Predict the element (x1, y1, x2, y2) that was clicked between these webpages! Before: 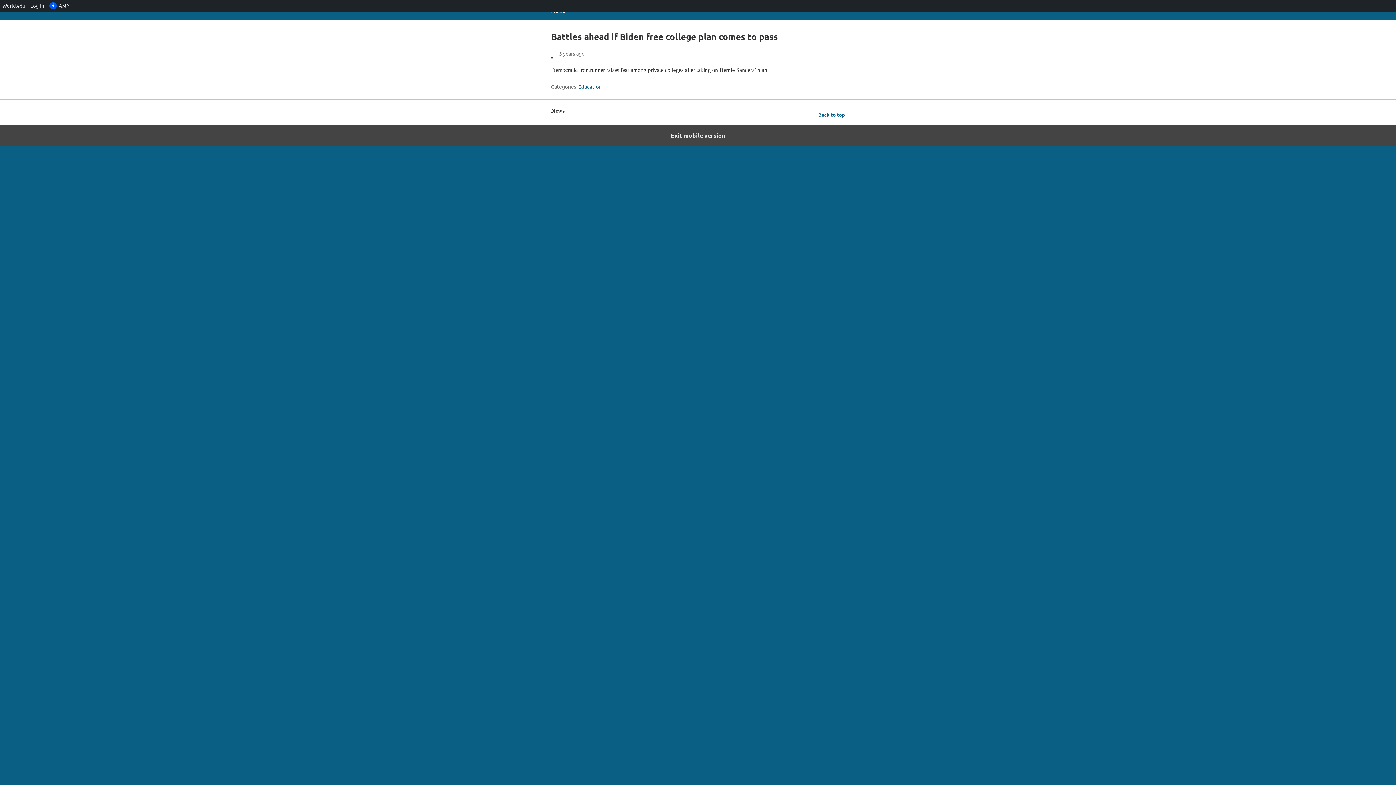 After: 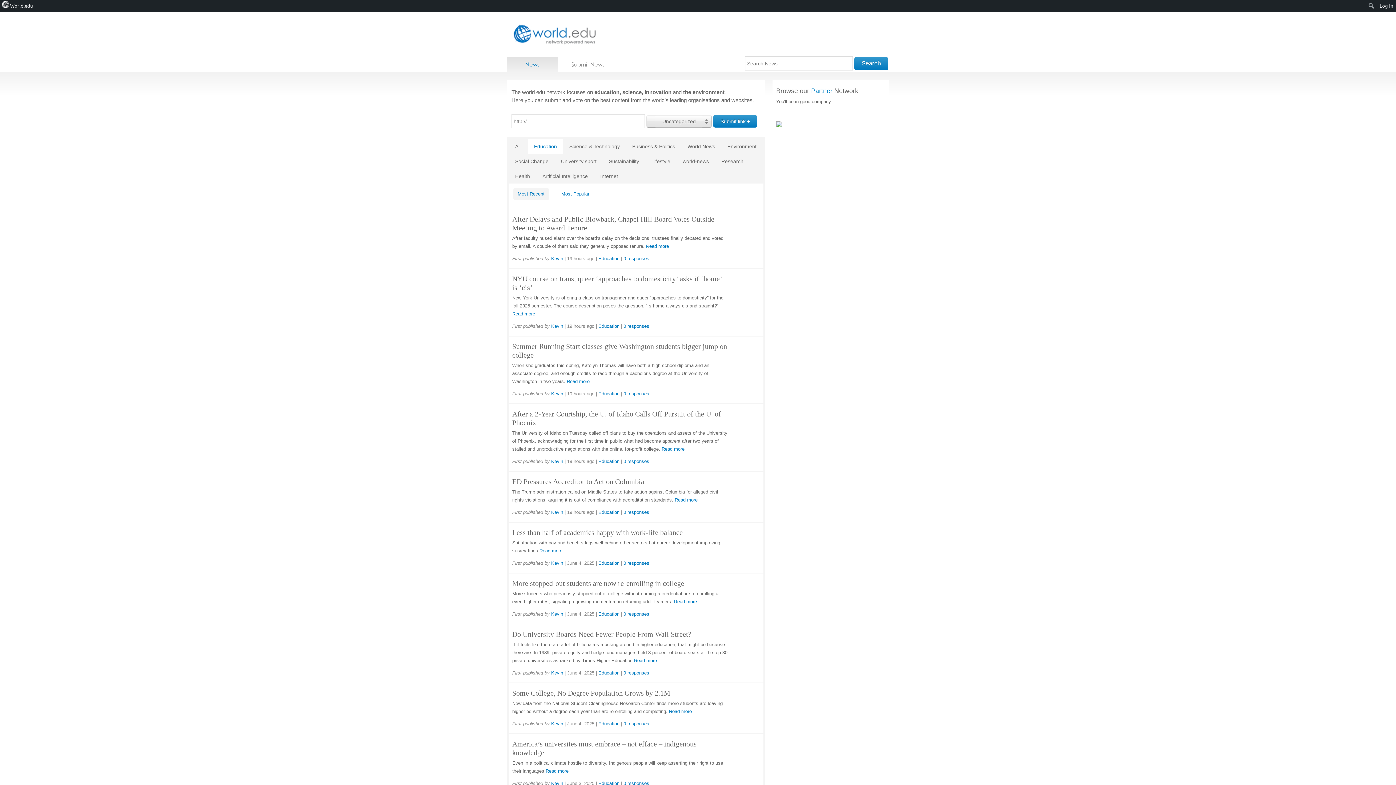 Action: label: Education bbox: (578, 83, 601, 89)